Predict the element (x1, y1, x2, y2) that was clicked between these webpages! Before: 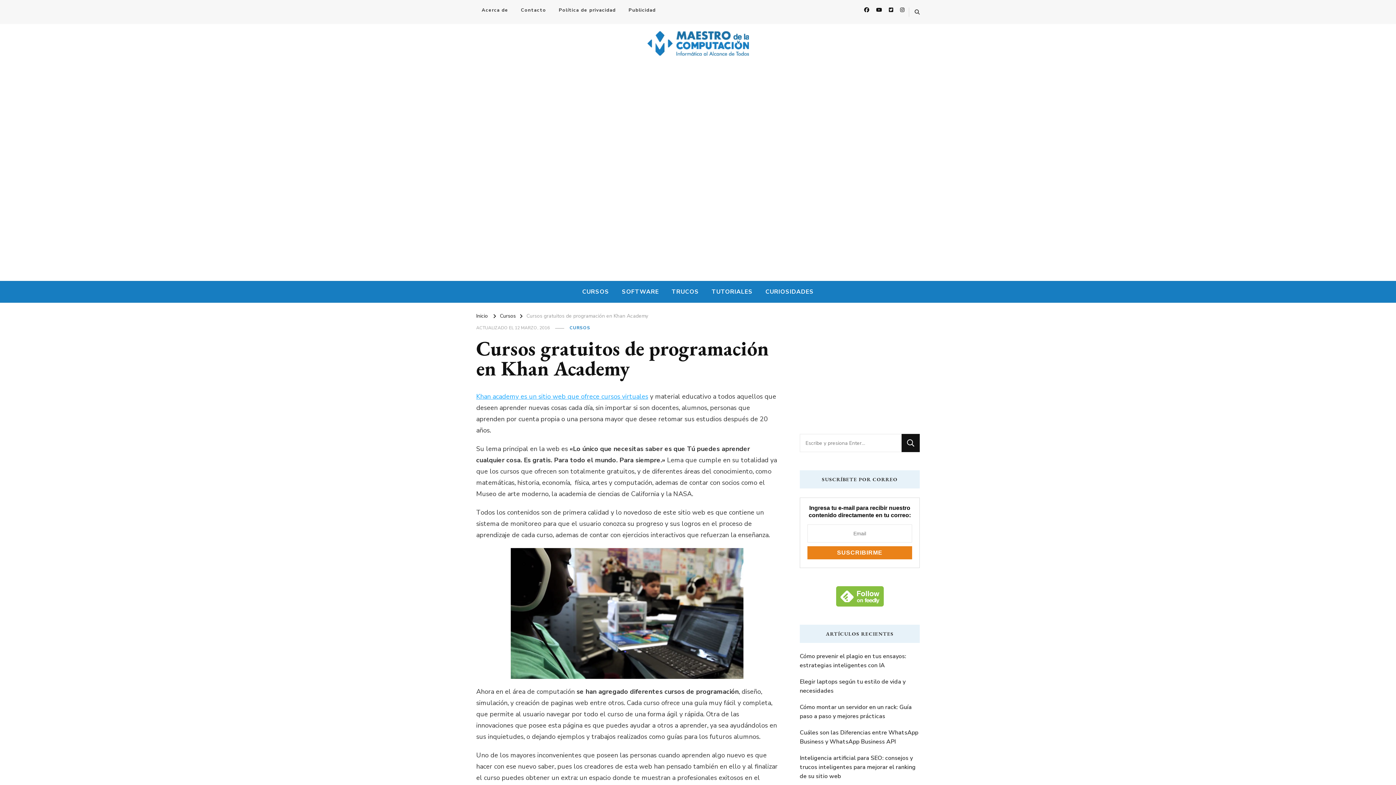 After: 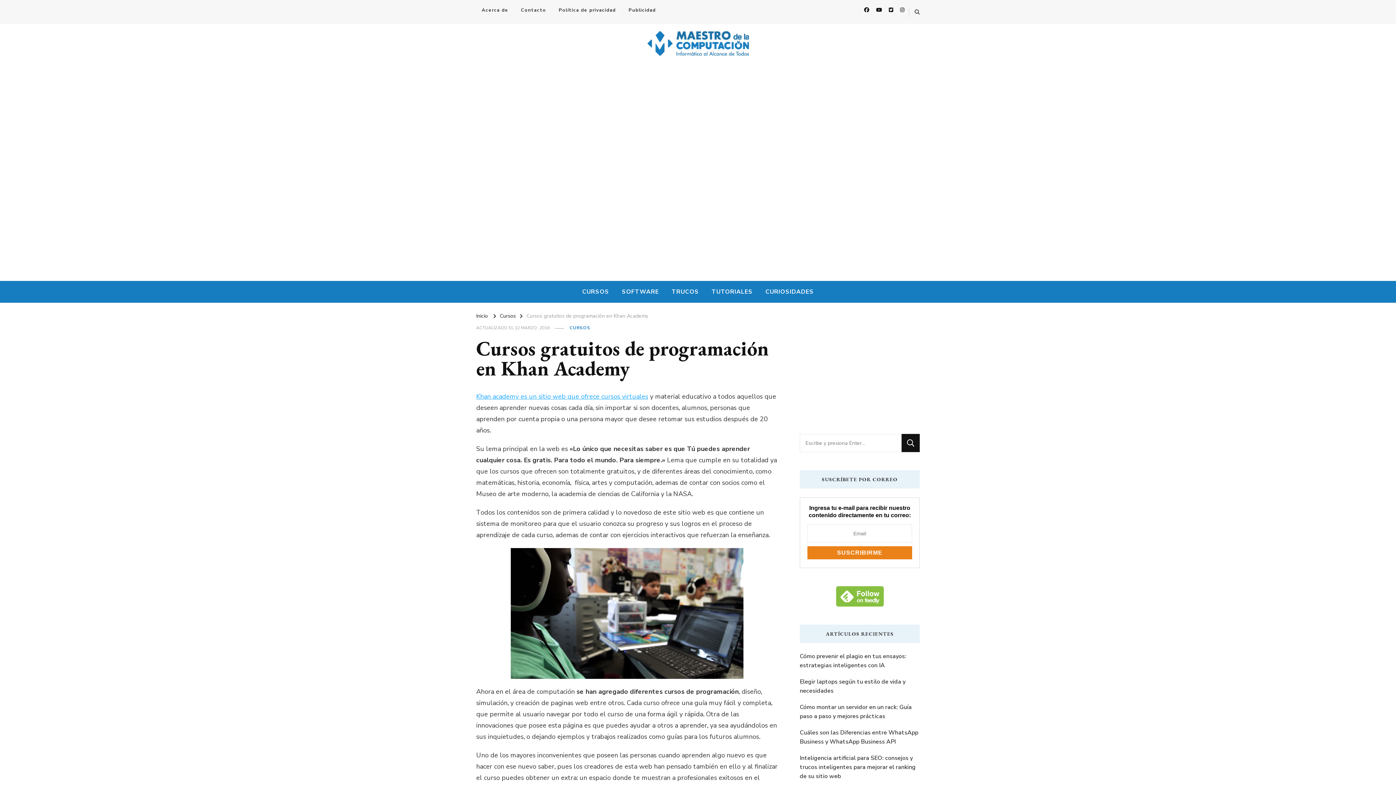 Action: bbox: (836, 587, 883, 596)